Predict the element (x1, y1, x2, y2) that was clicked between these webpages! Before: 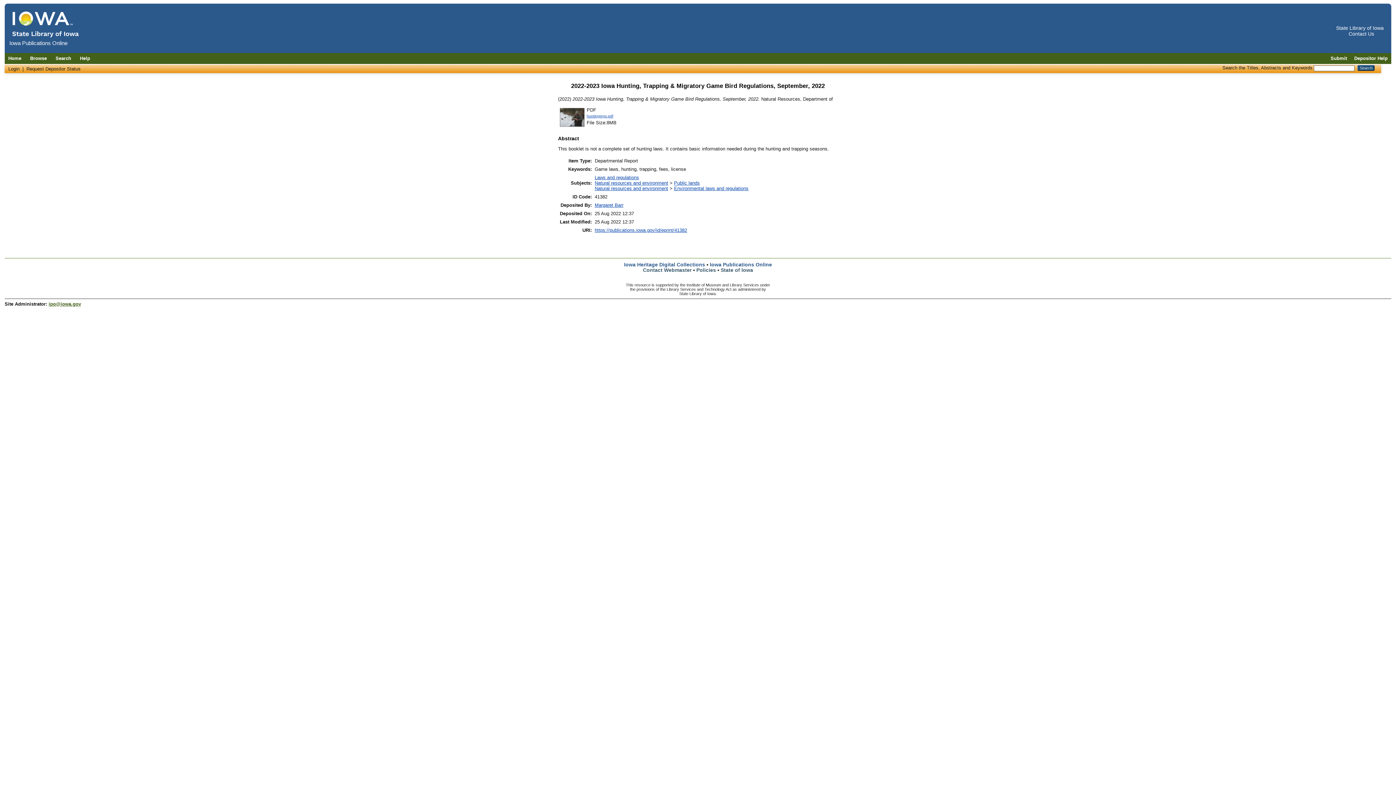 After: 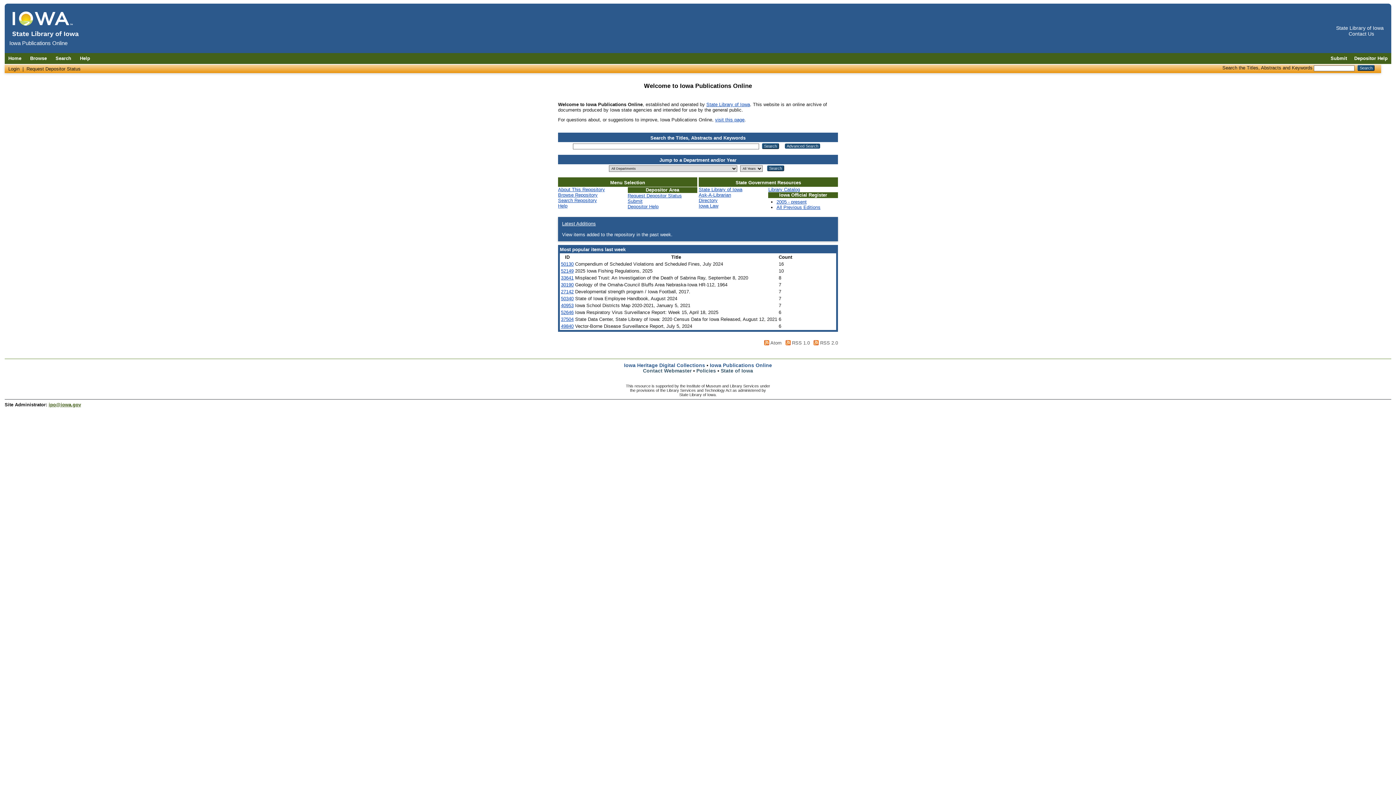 Action: label: Home bbox: (4, 55, 25, 61)